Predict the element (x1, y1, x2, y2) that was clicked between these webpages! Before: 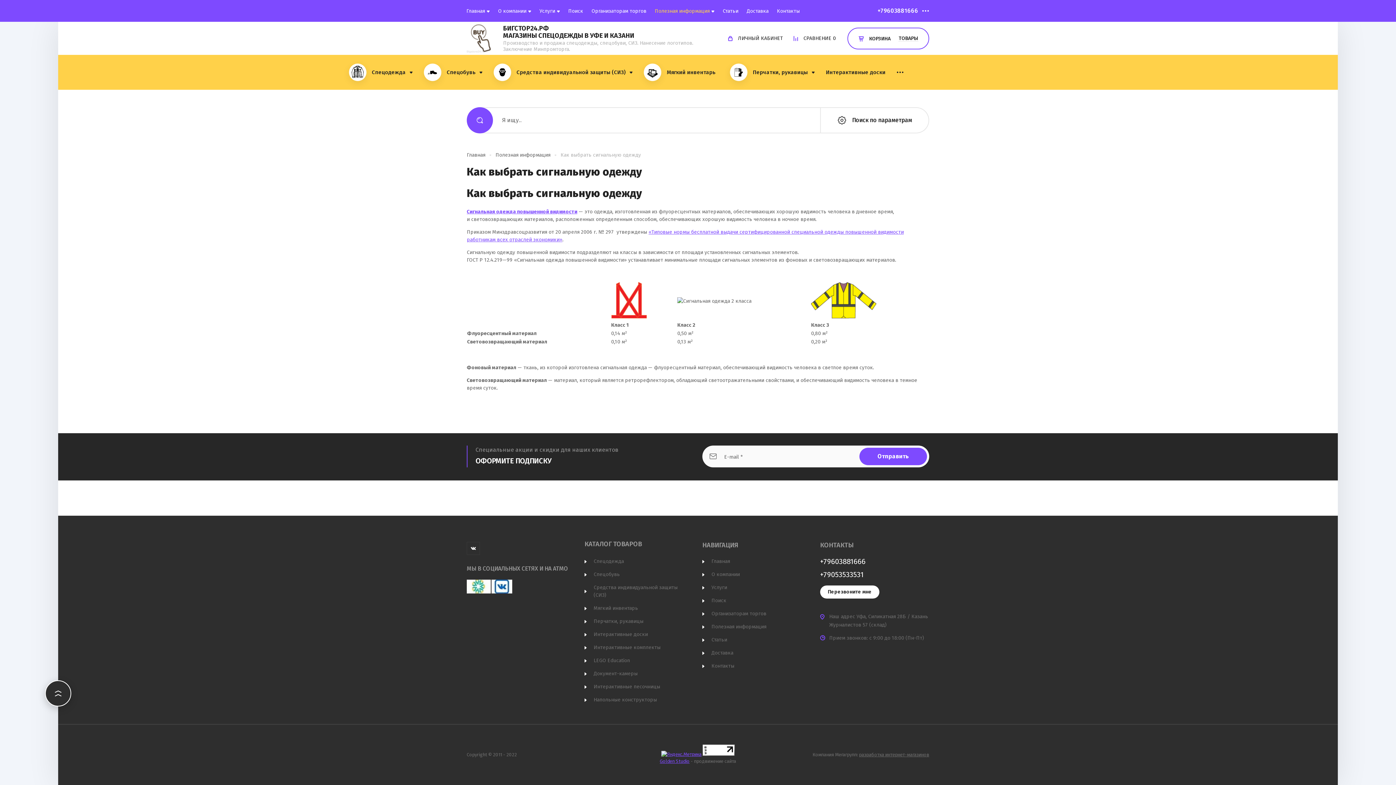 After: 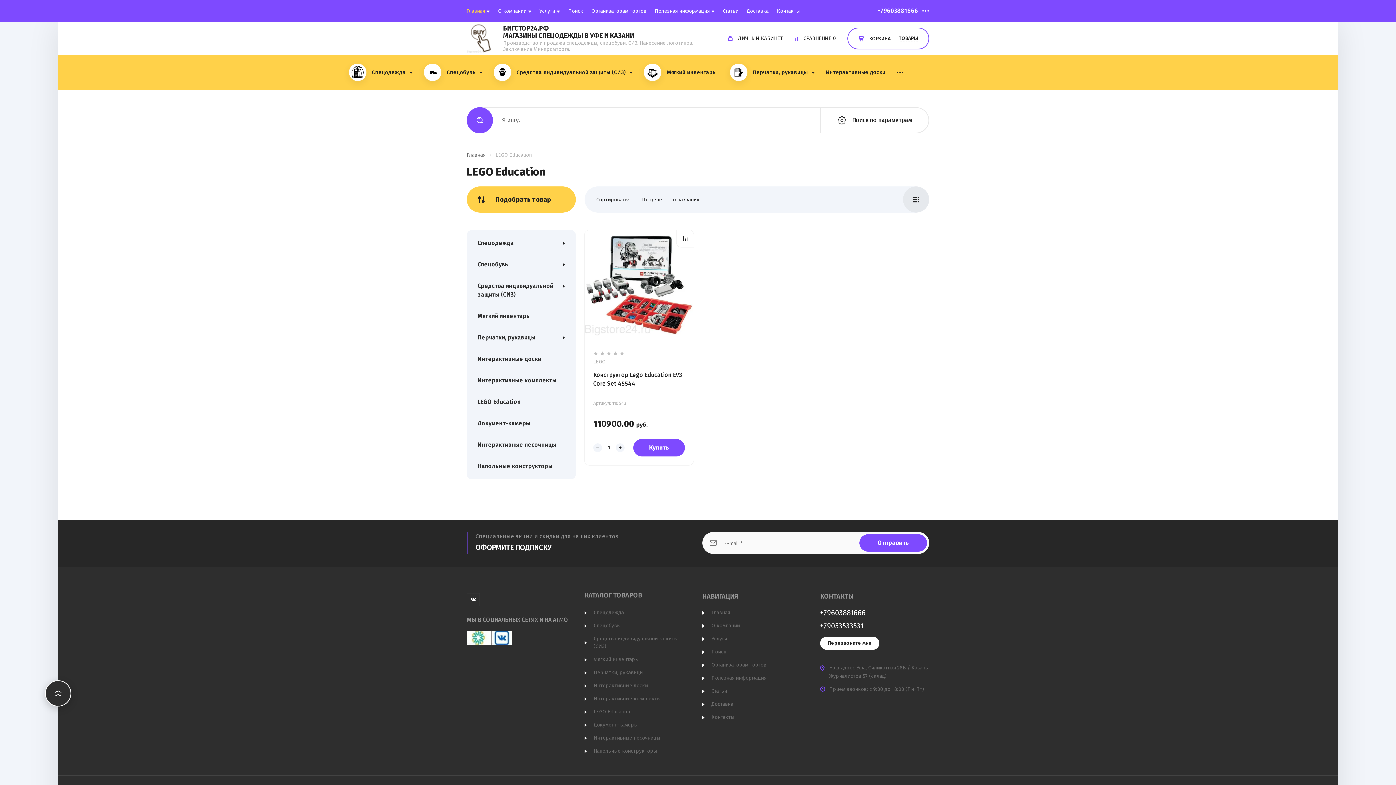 Action: label: LEGO Education bbox: (584, 654, 630, 667)